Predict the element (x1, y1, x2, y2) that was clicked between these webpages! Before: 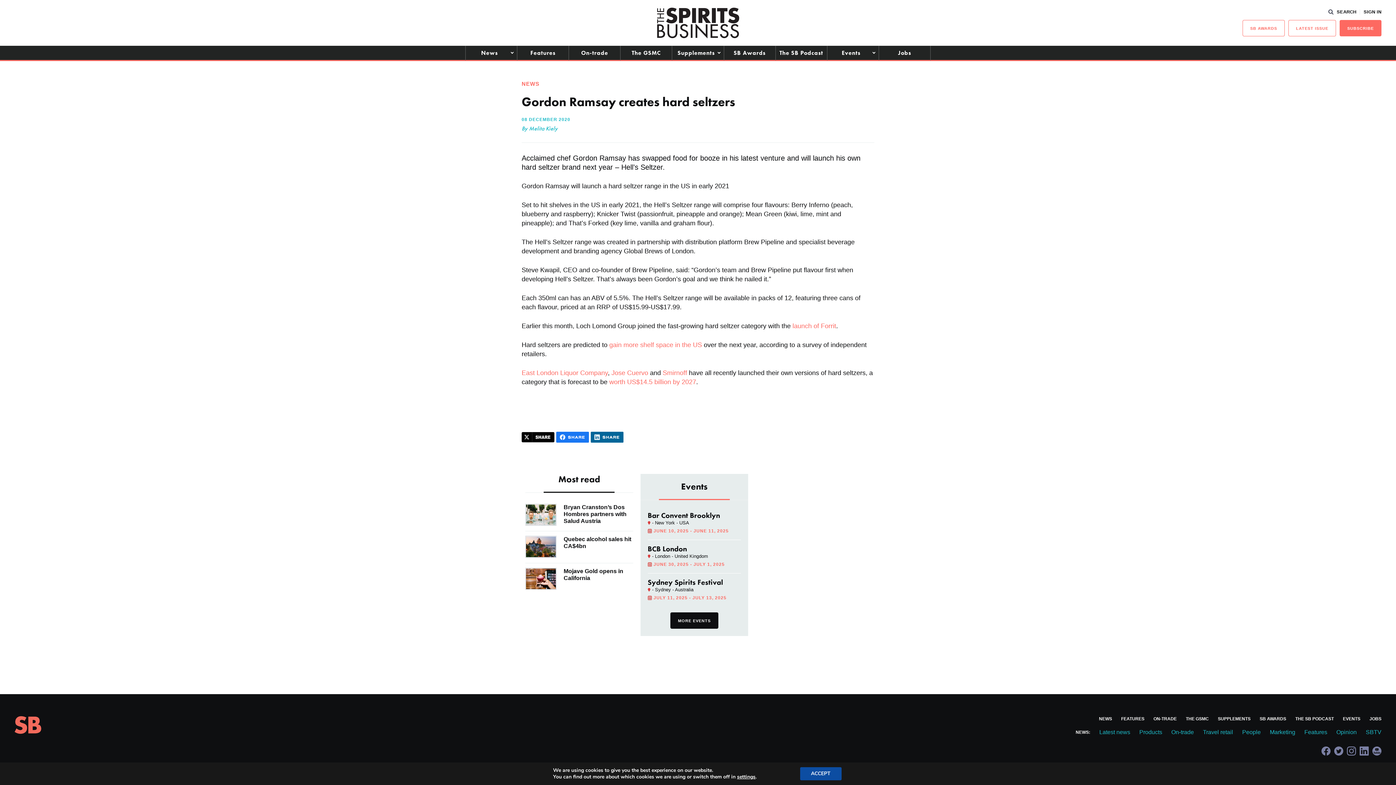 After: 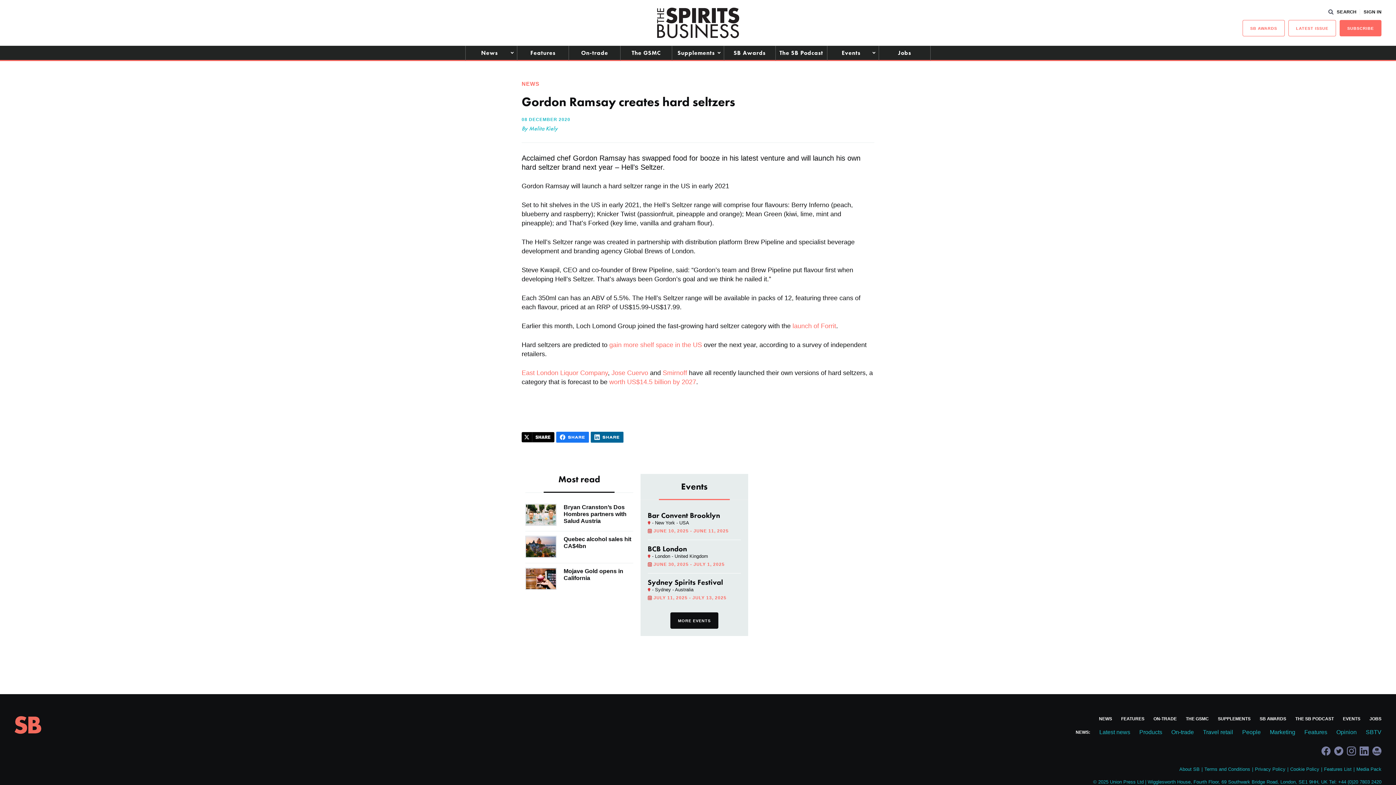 Action: label: Accept bbox: (800, 767, 841, 780)